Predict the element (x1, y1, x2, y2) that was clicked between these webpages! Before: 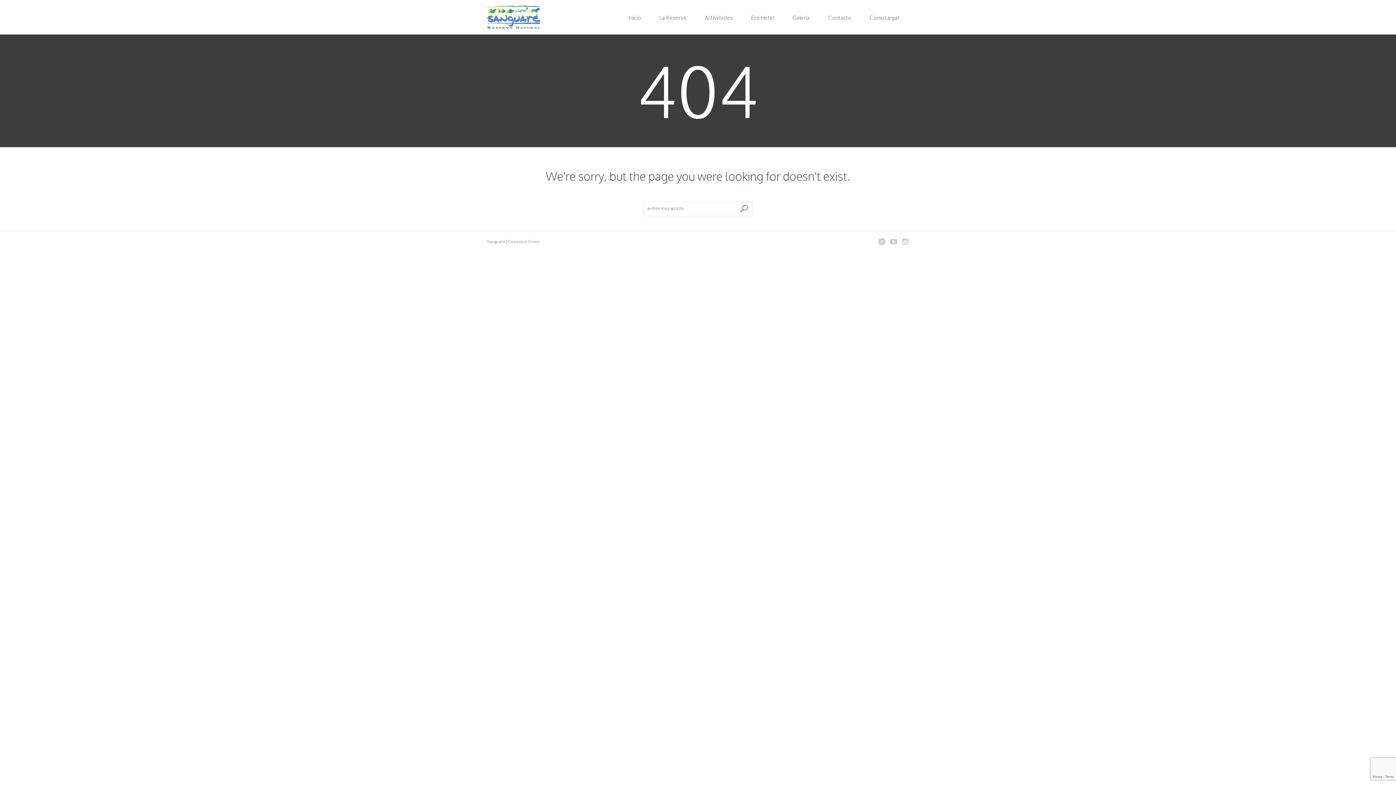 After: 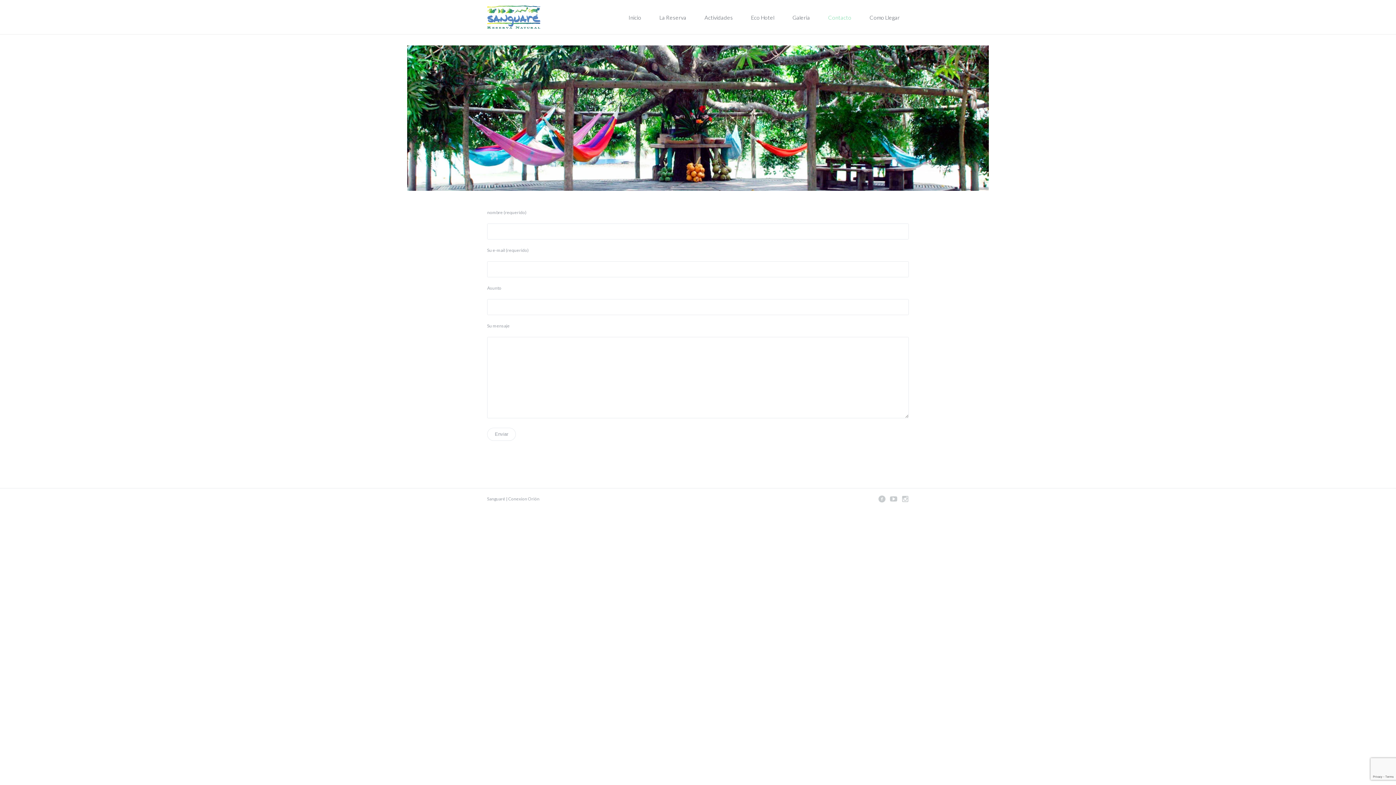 Action: bbox: (819, 0, 860, 34) label: Contacto